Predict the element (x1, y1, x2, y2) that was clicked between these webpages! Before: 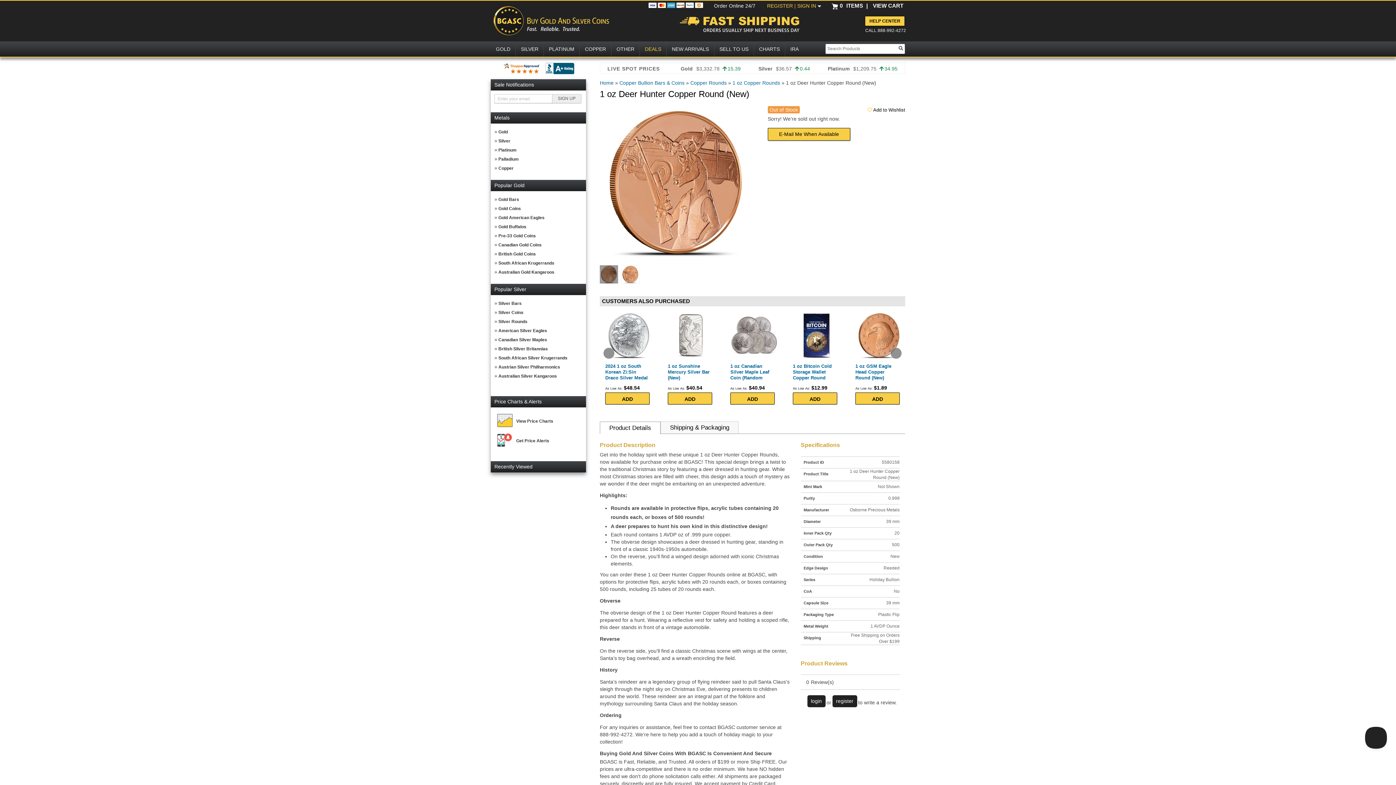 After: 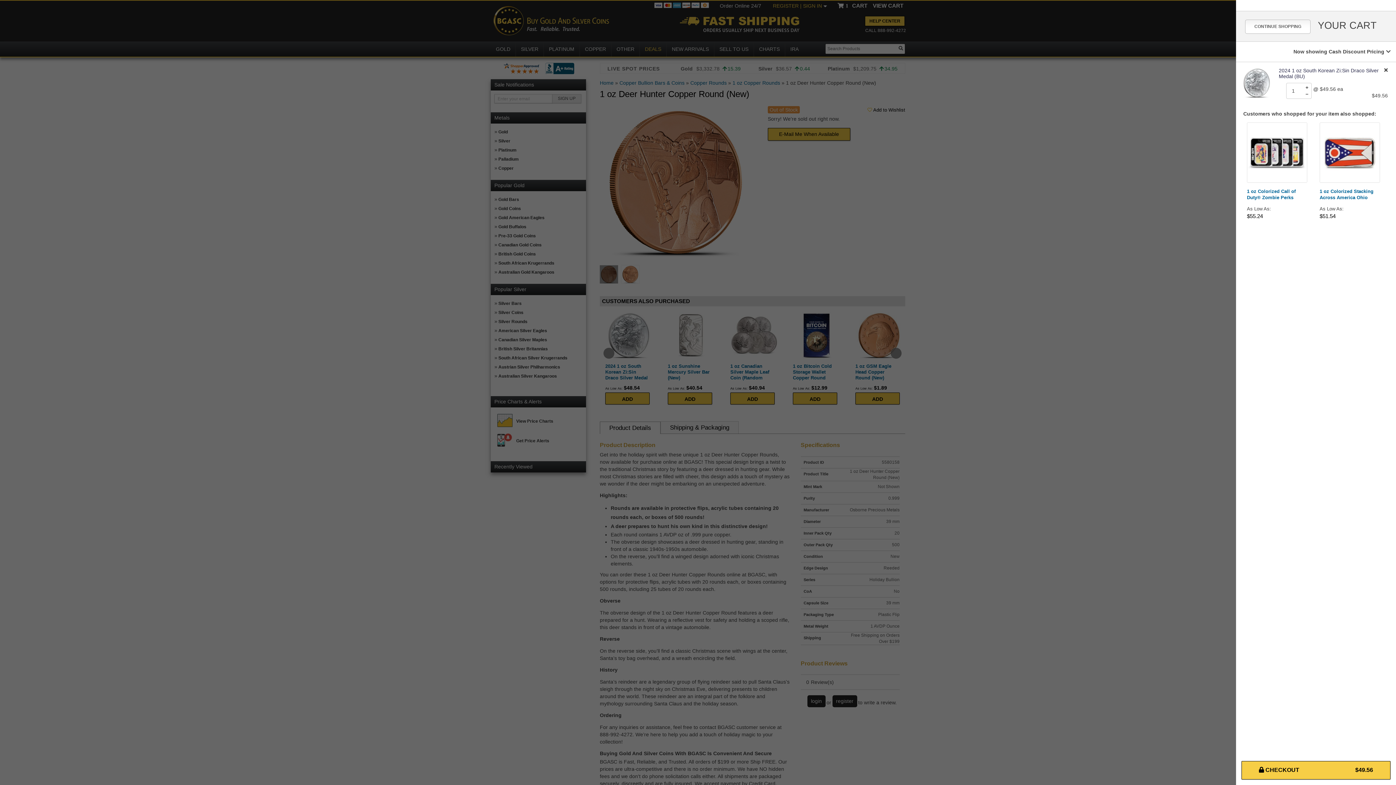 Action: bbox: (605, 392, 649, 404) label: ADD